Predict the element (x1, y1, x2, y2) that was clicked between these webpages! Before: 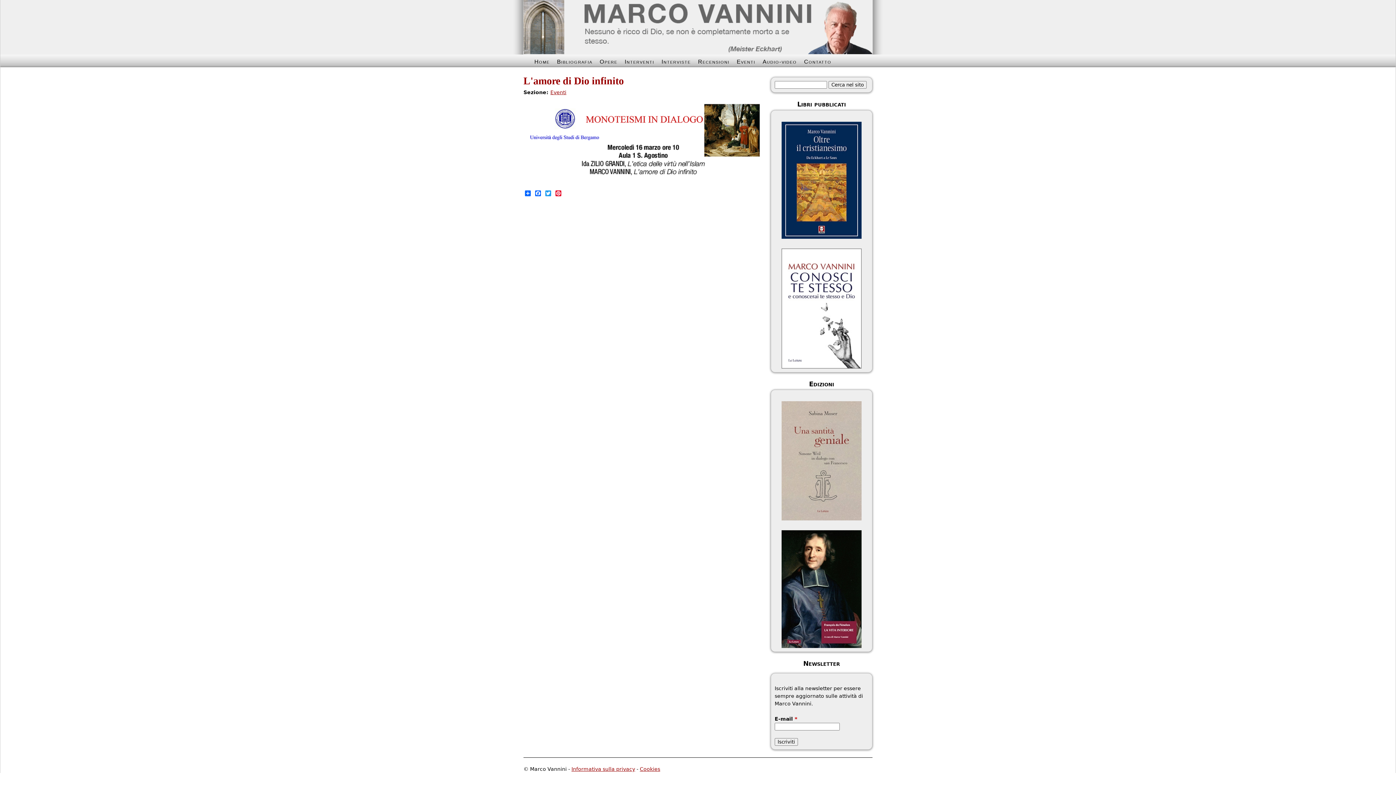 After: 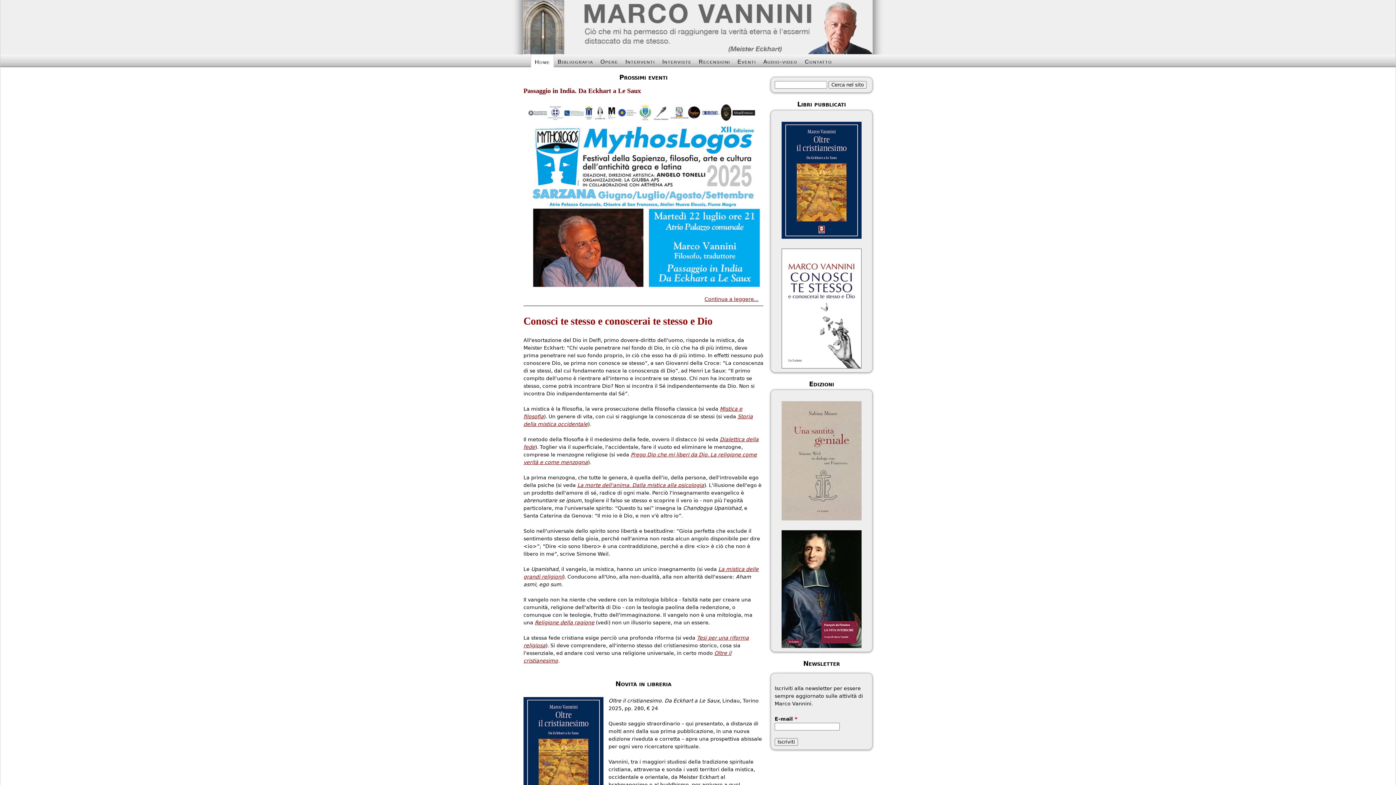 Action: bbox: (523, 0, 872, 54)